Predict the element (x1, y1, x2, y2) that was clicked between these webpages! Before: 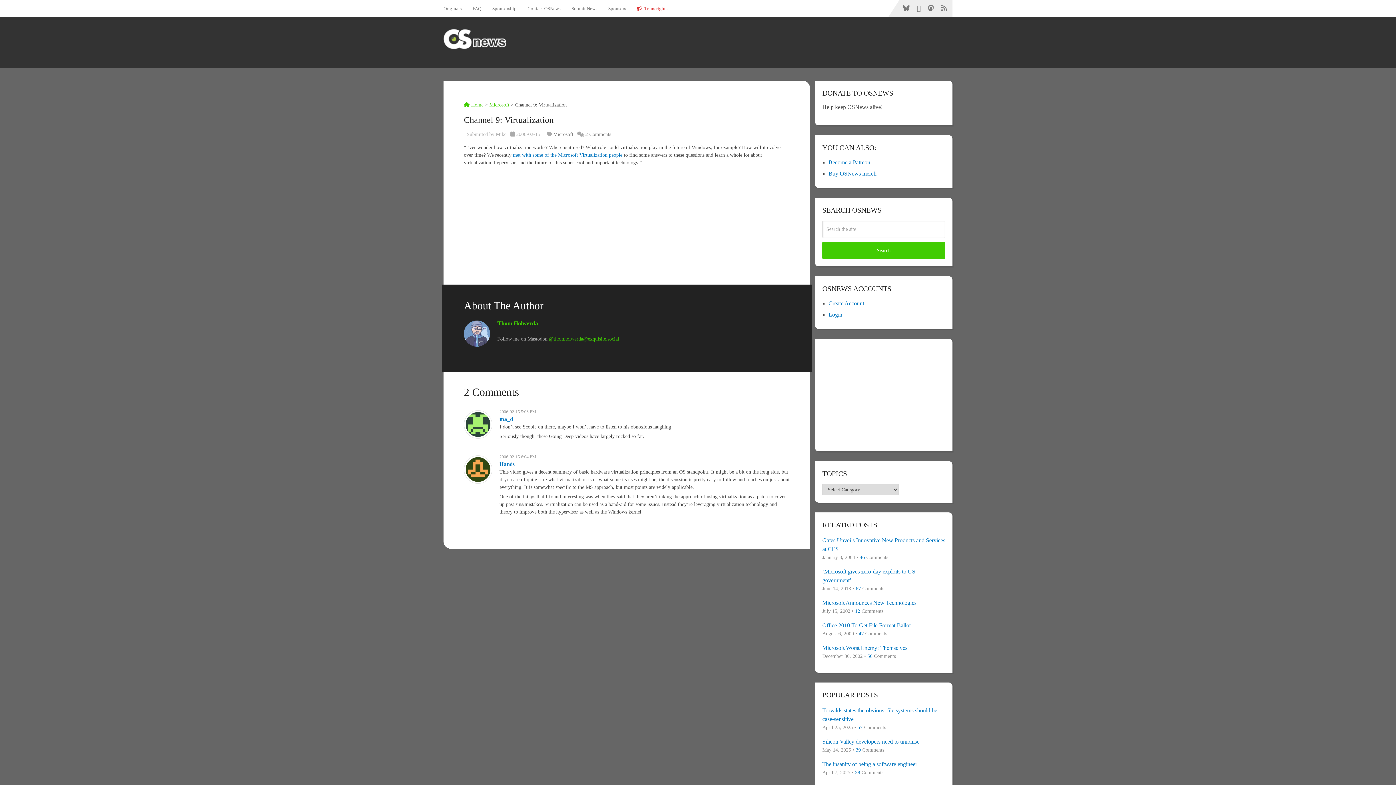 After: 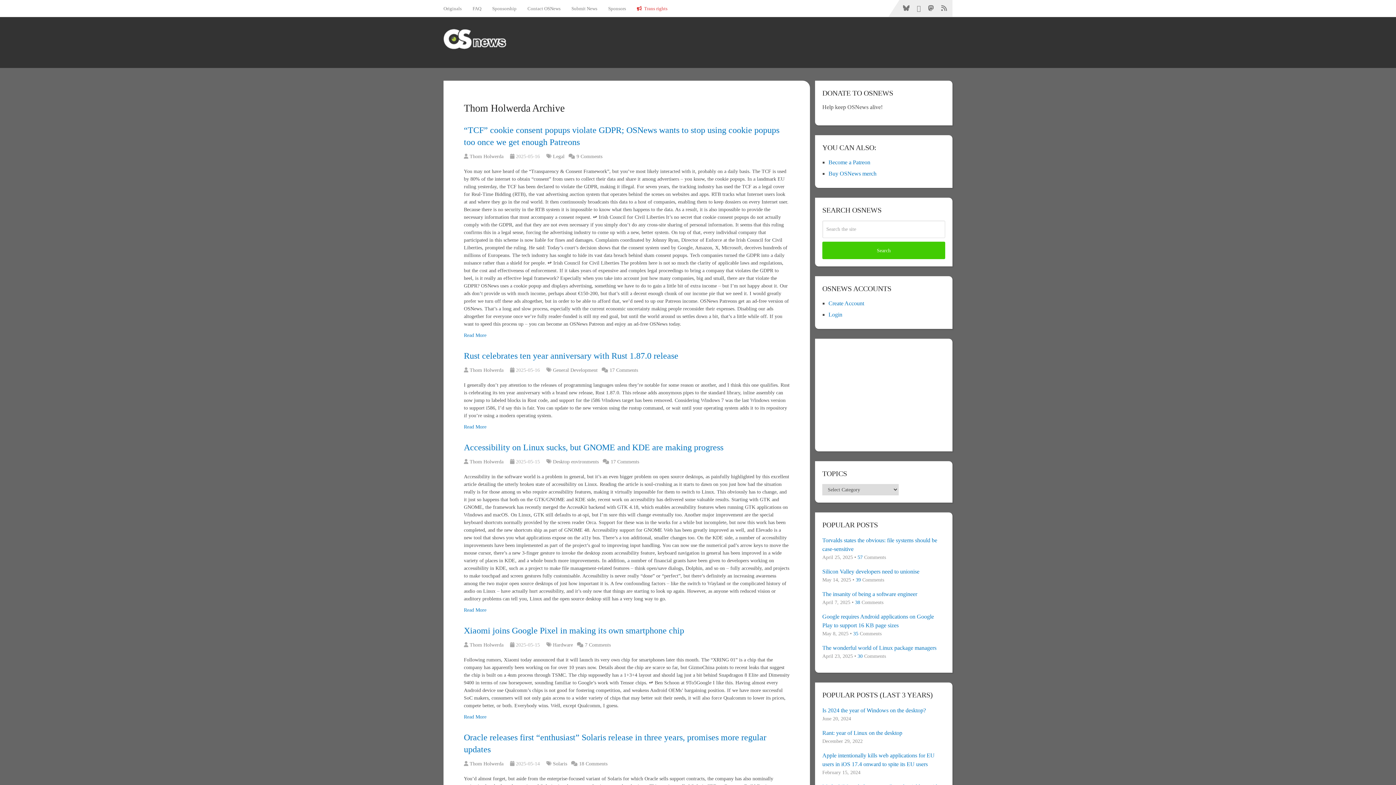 Action: label: Thom Holwerda bbox: (497, 320, 538, 326)